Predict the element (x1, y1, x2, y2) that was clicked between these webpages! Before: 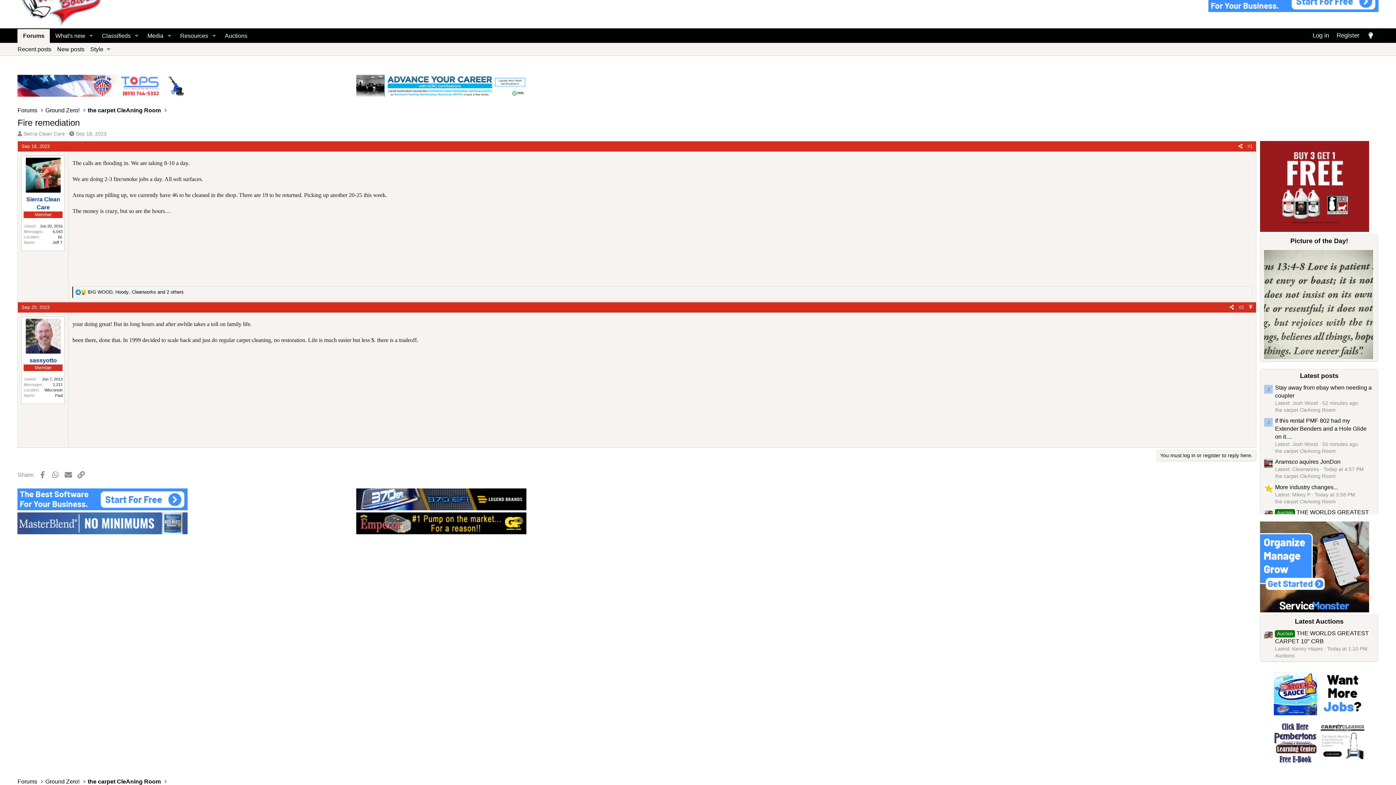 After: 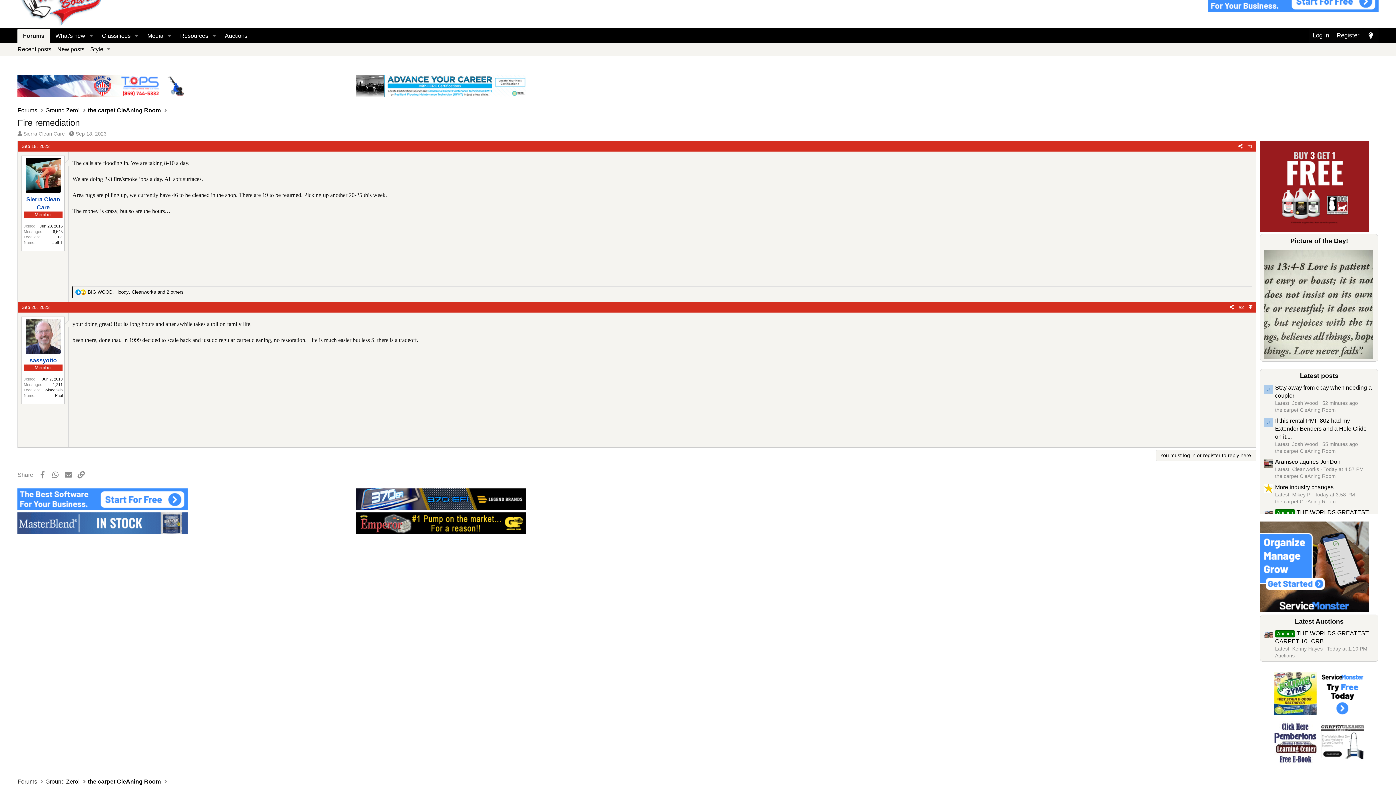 Action: bbox: (23, 130, 64, 136) label: Sierra Clean Care